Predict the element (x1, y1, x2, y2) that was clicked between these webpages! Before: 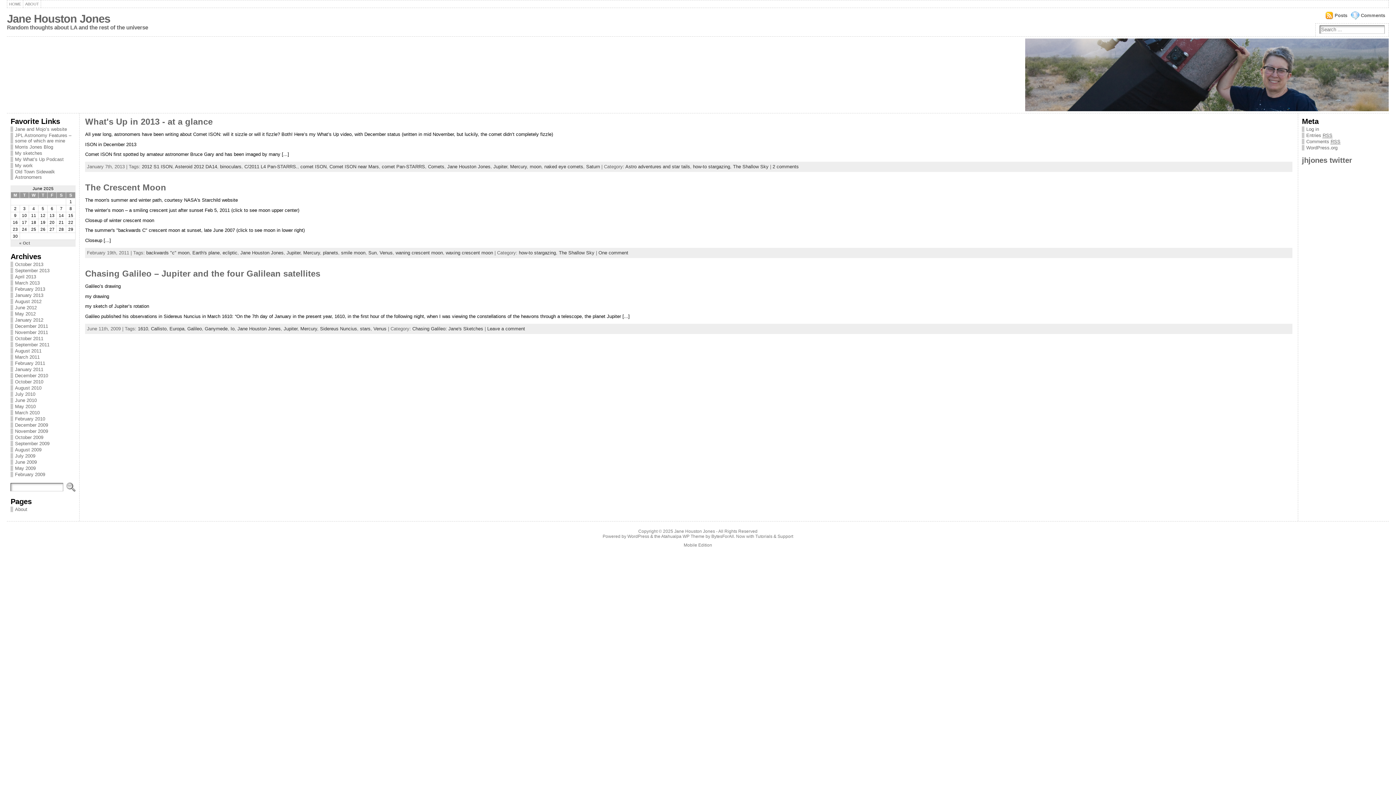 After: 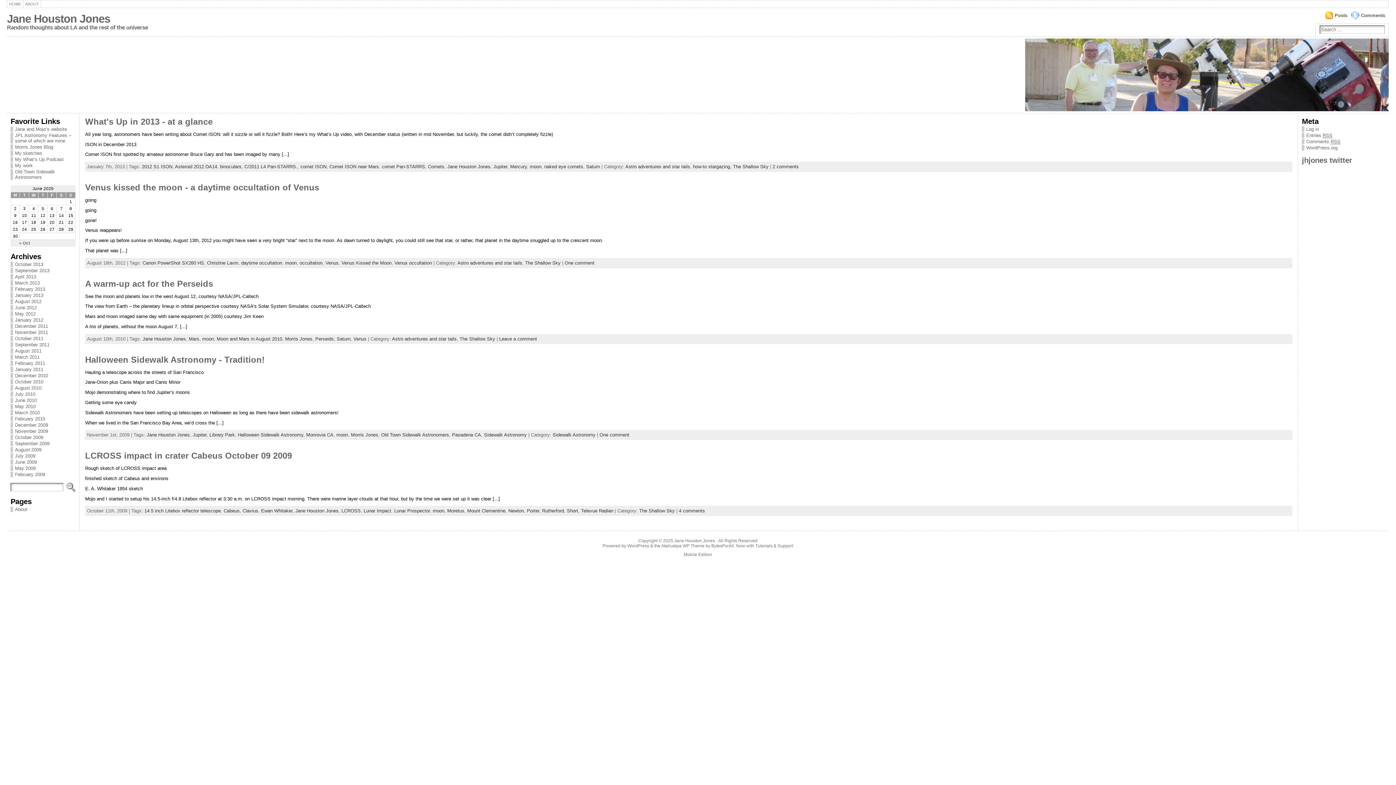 Action: bbox: (529, 164, 541, 169) label: moon